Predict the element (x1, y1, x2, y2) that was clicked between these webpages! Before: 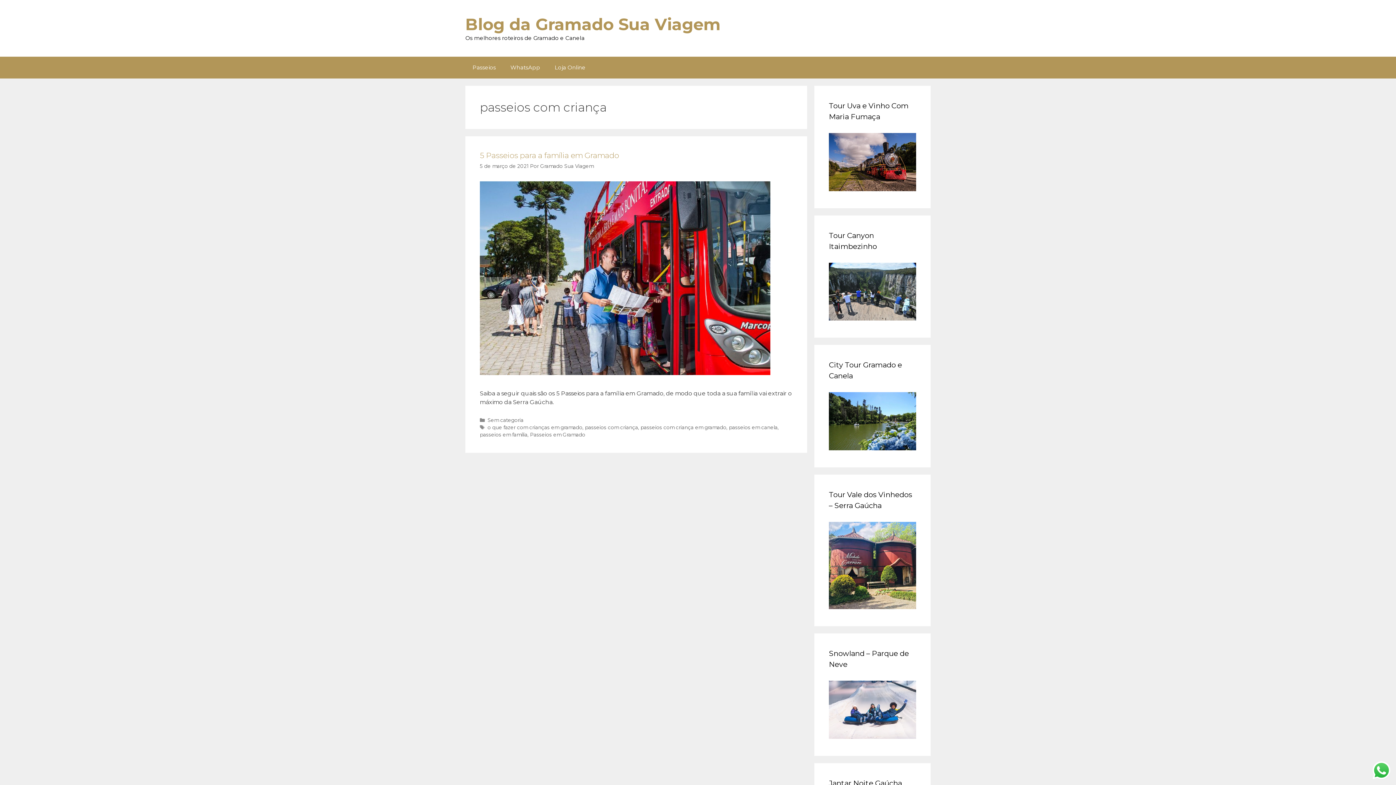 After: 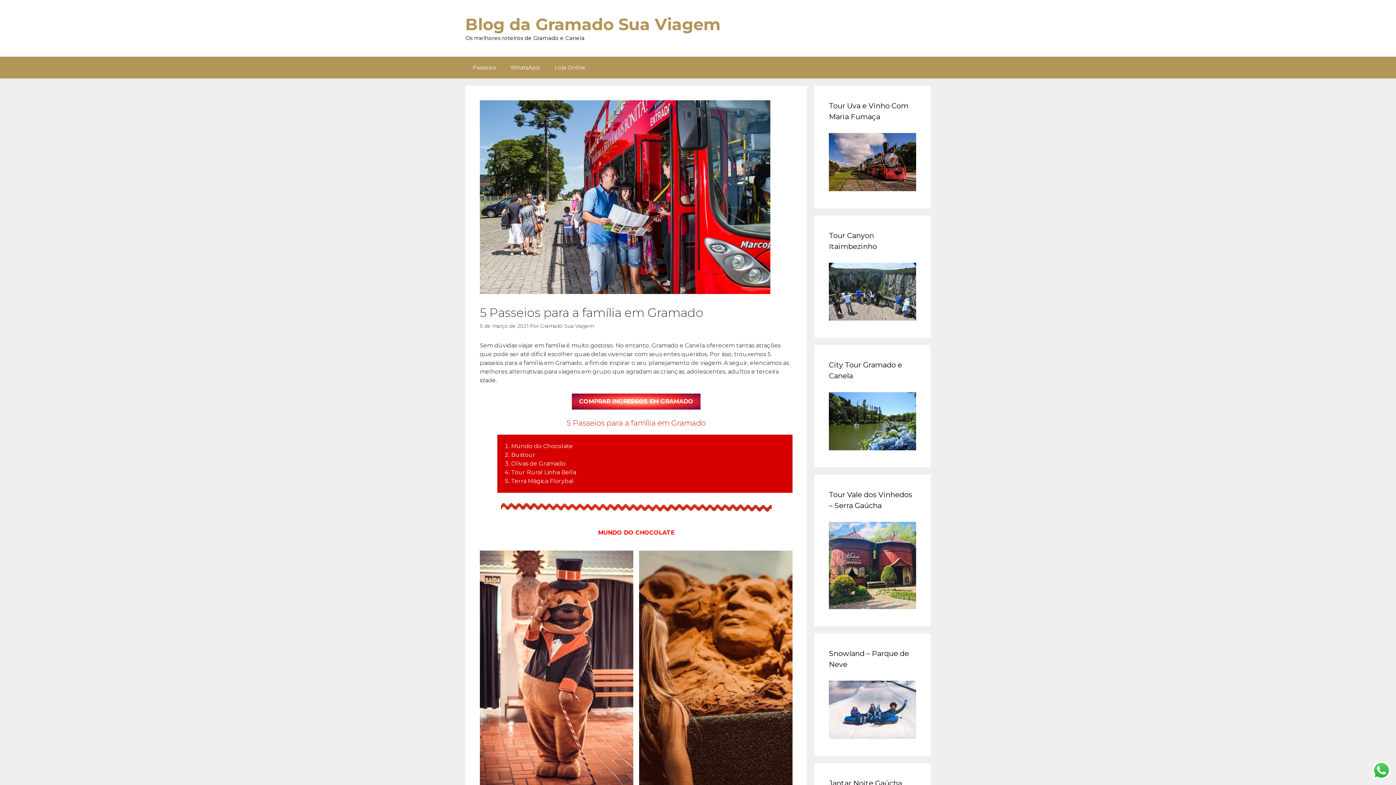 Action: bbox: (480, 150, 619, 160) label: 5 Passeios para a família em Gramado